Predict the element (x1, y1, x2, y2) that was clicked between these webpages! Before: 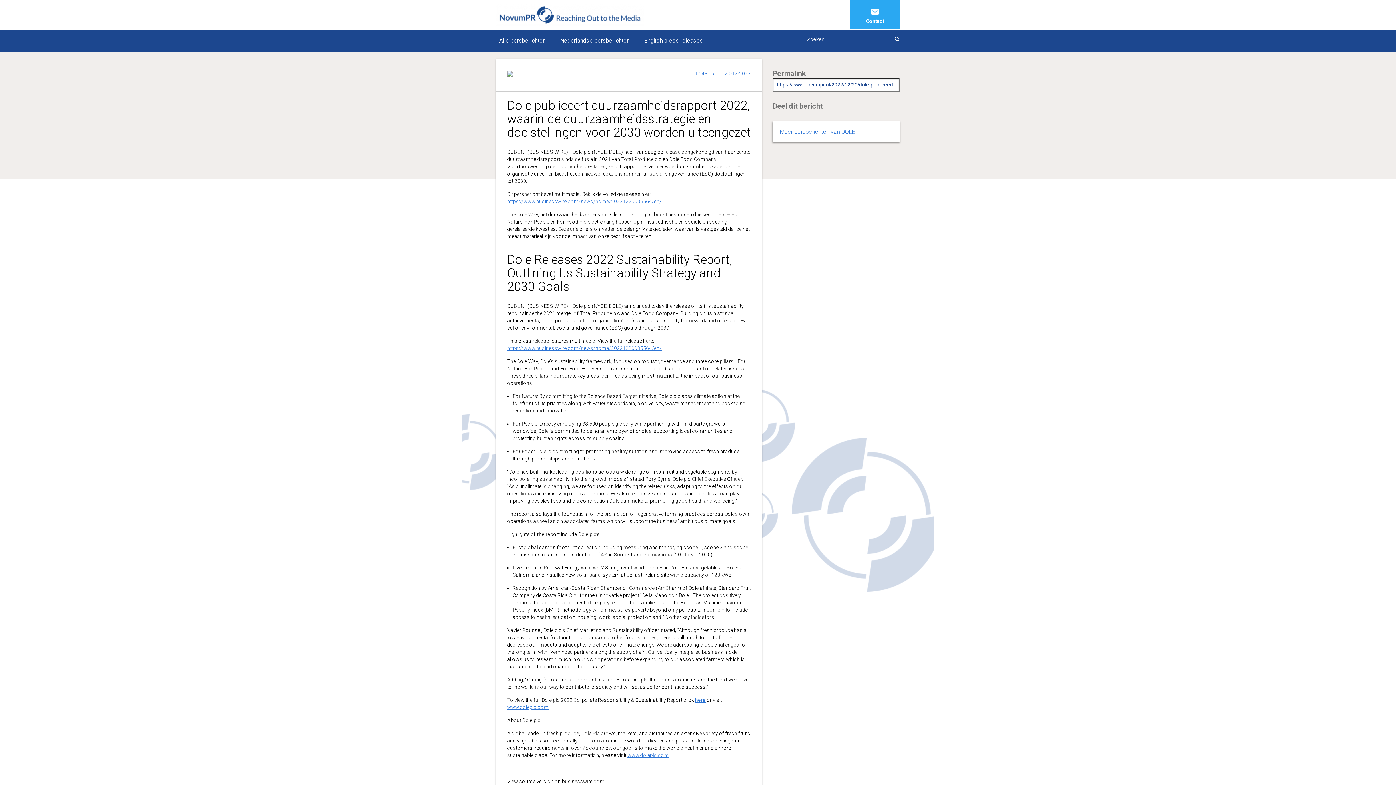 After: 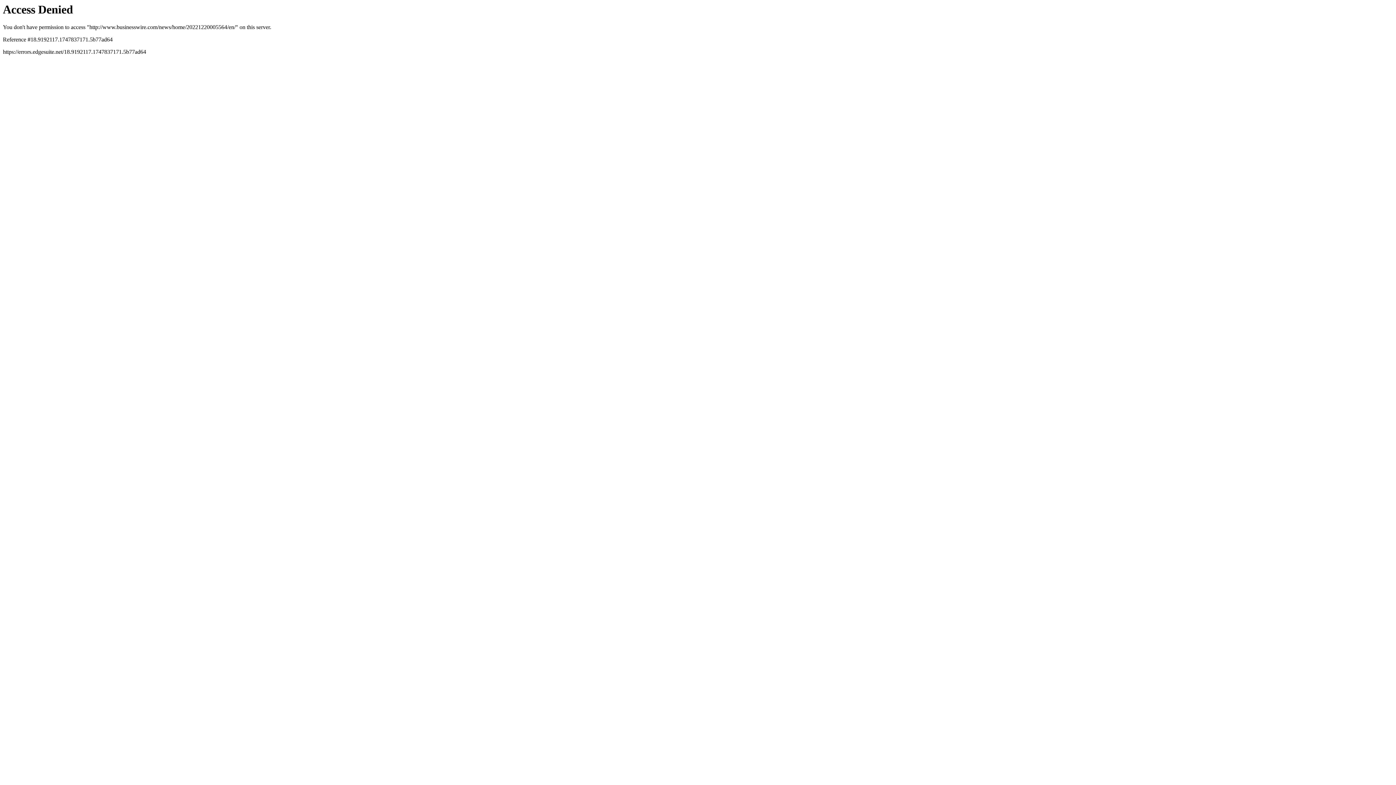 Action: label: https://www.businesswire.com/news/home/20221220005564/en/ bbox: (507, 345, 661, 351)